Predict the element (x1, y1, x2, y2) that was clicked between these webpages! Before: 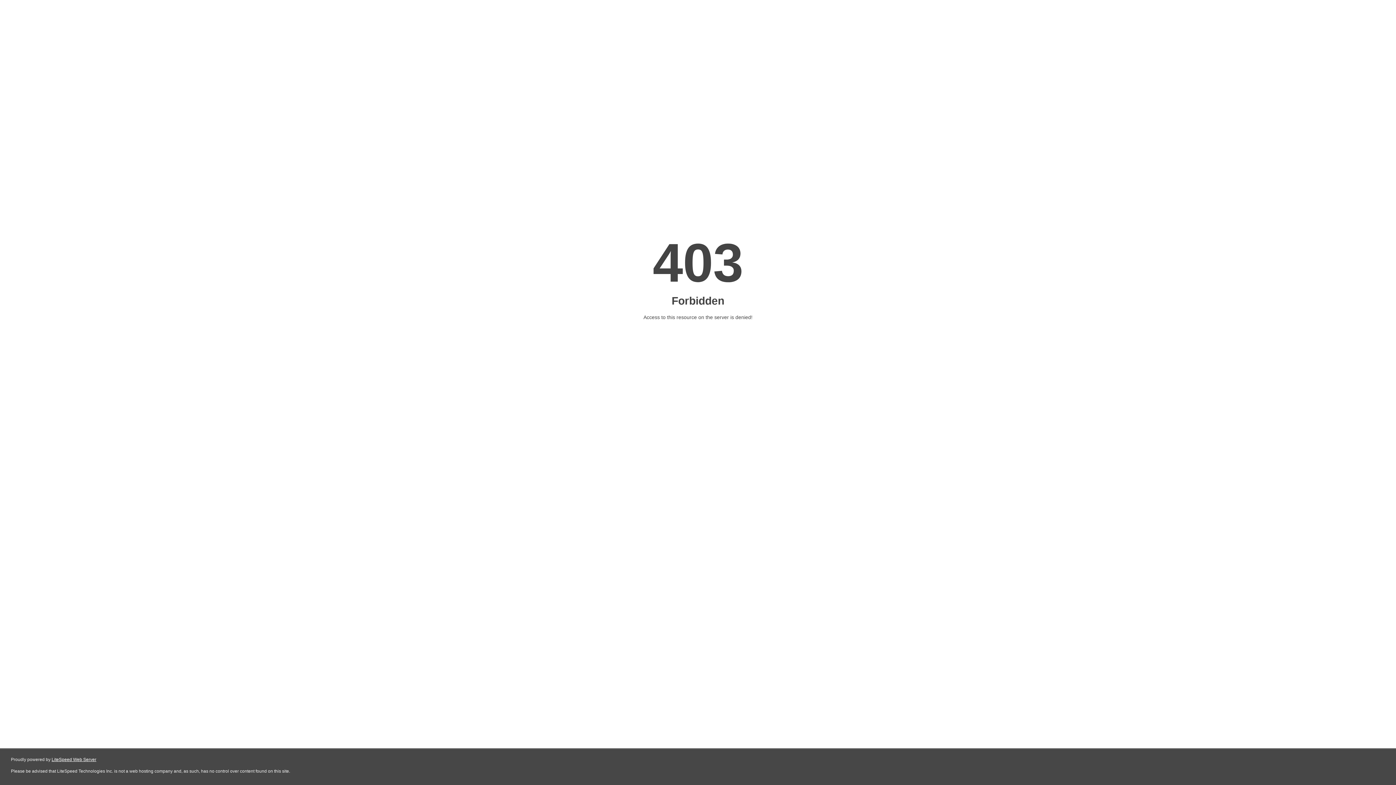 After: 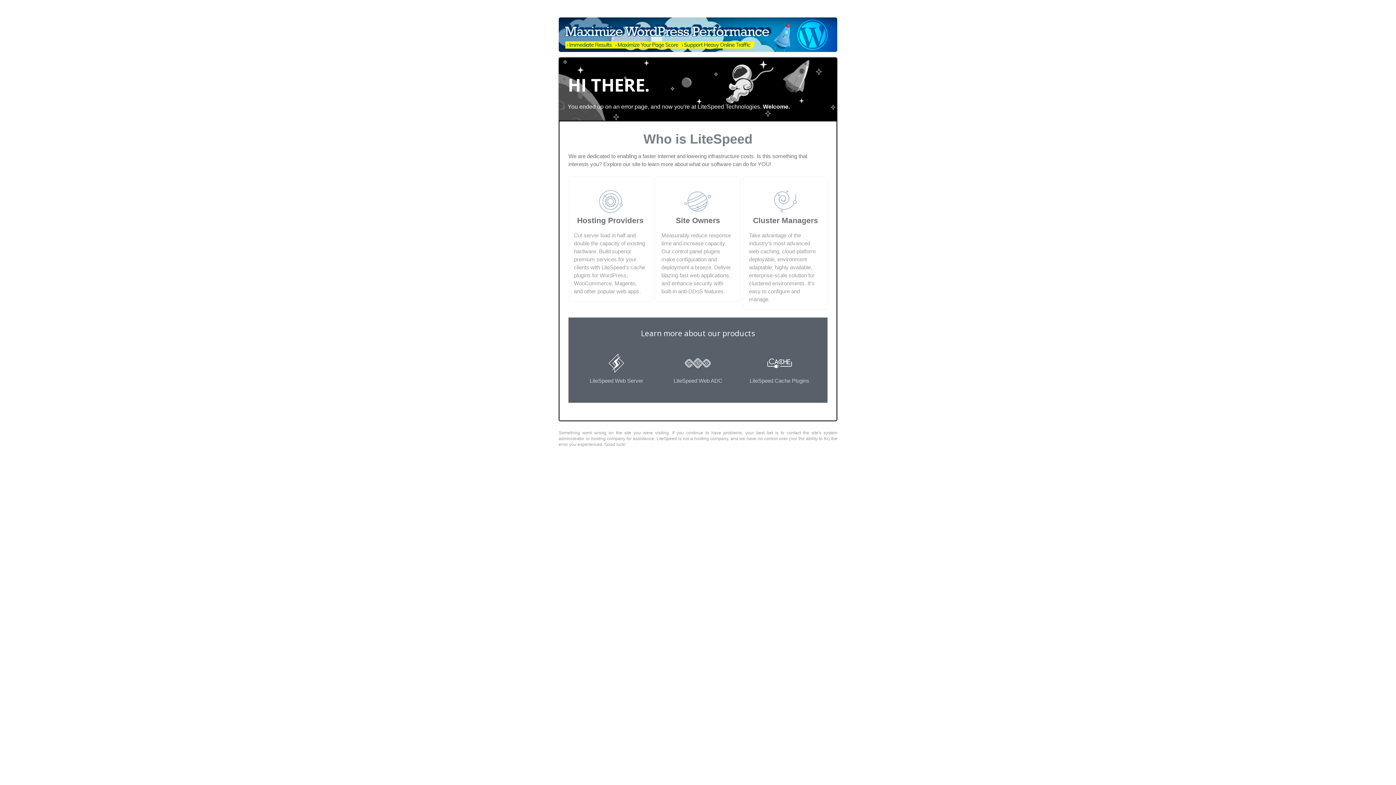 Action: label: LiteSpeed Web Server bbox: (51, 757, 96, 762)